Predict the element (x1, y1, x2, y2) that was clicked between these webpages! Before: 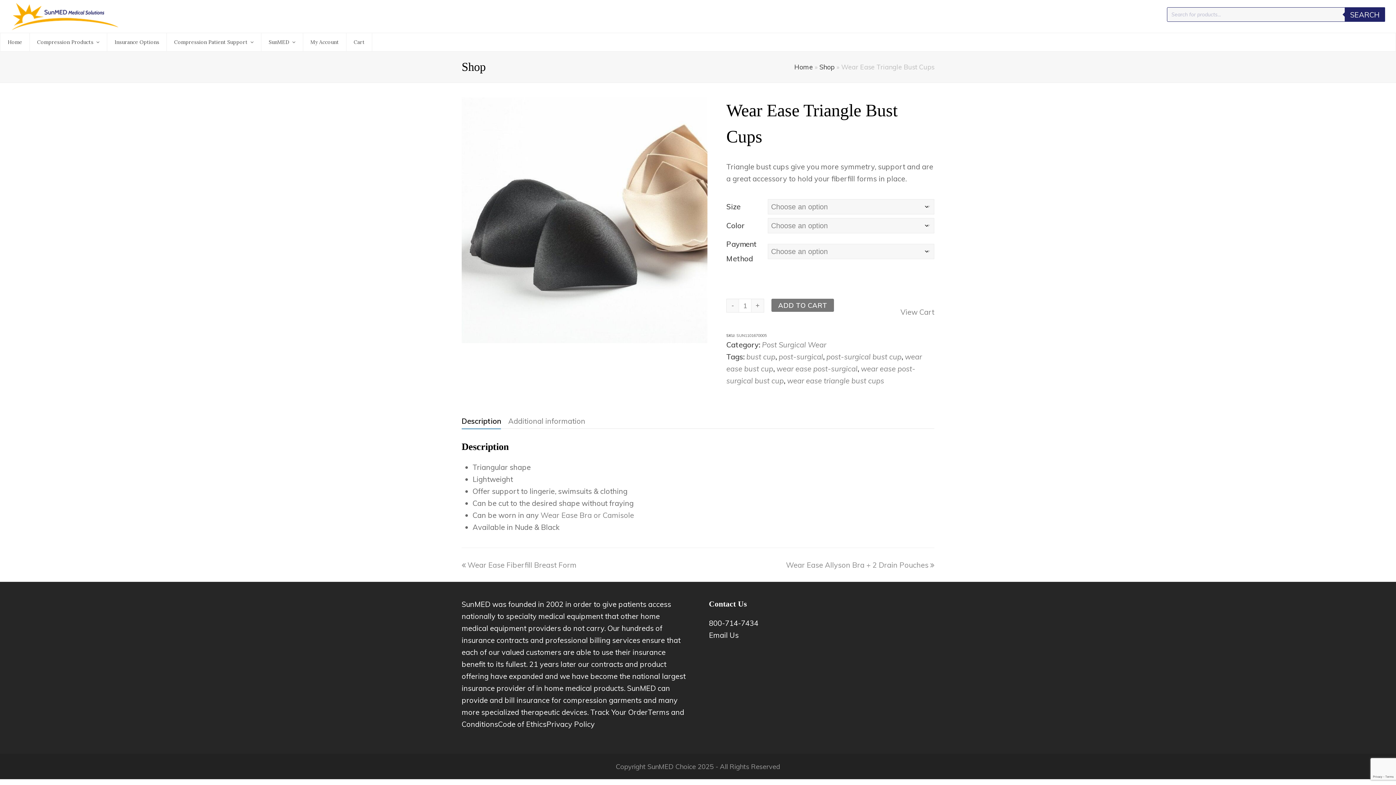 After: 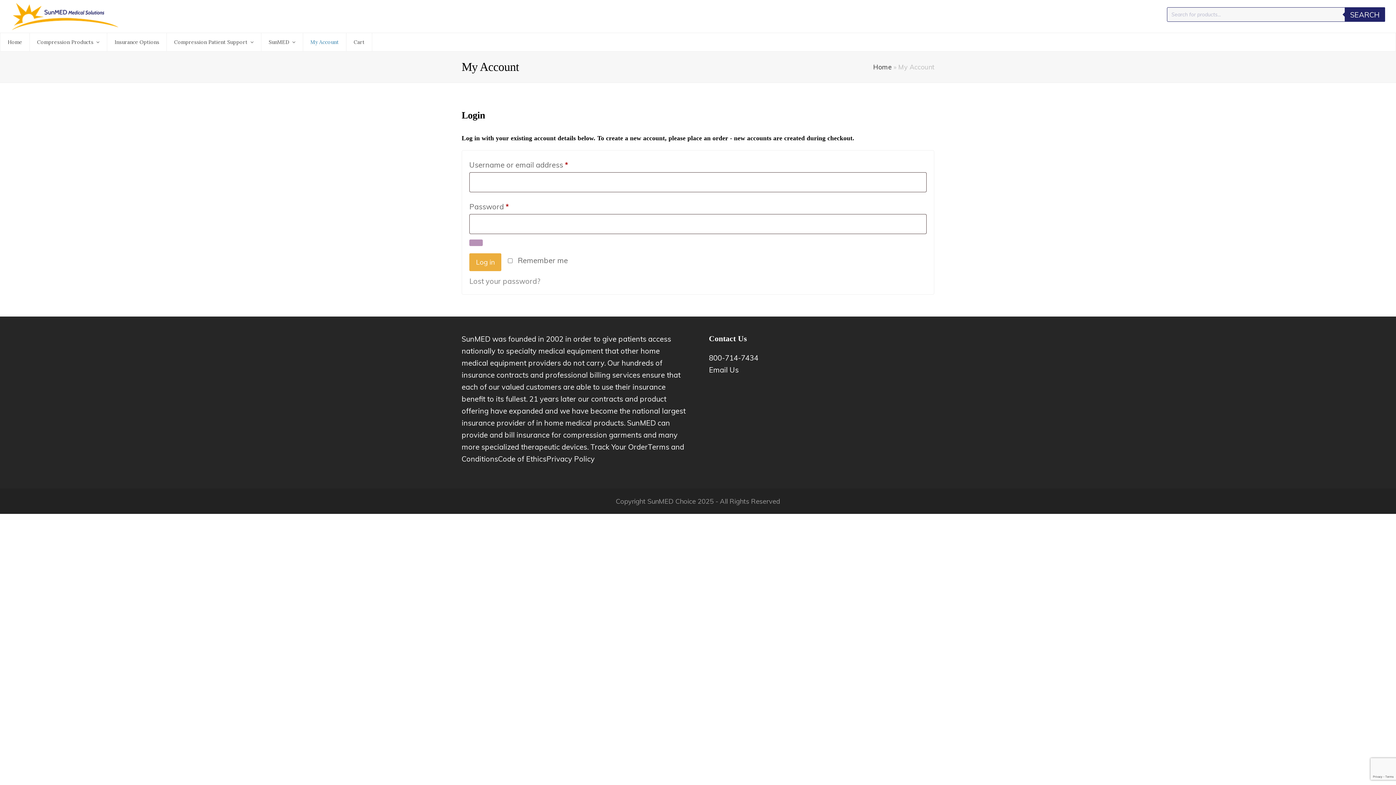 Action: label: My Account bbox: (303, 33, 346, 51)